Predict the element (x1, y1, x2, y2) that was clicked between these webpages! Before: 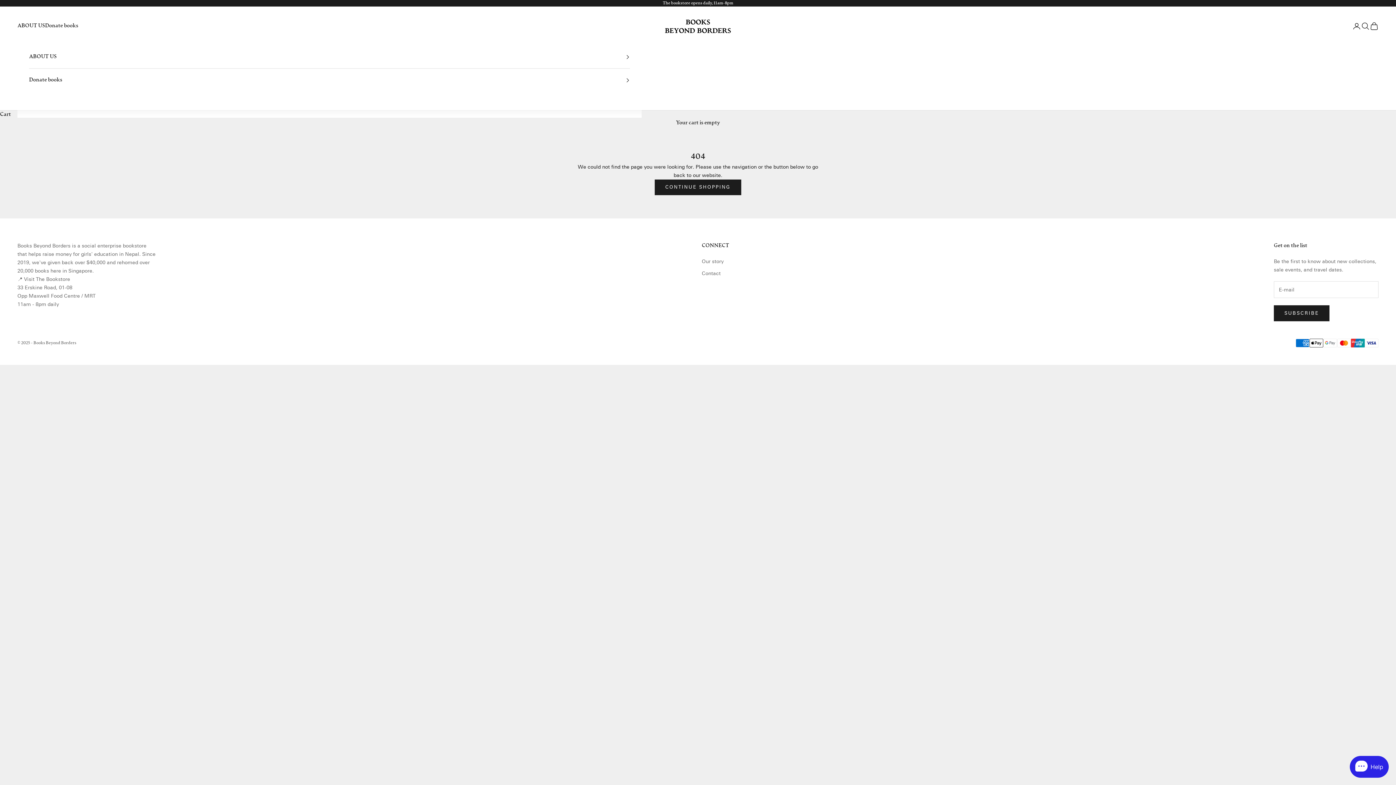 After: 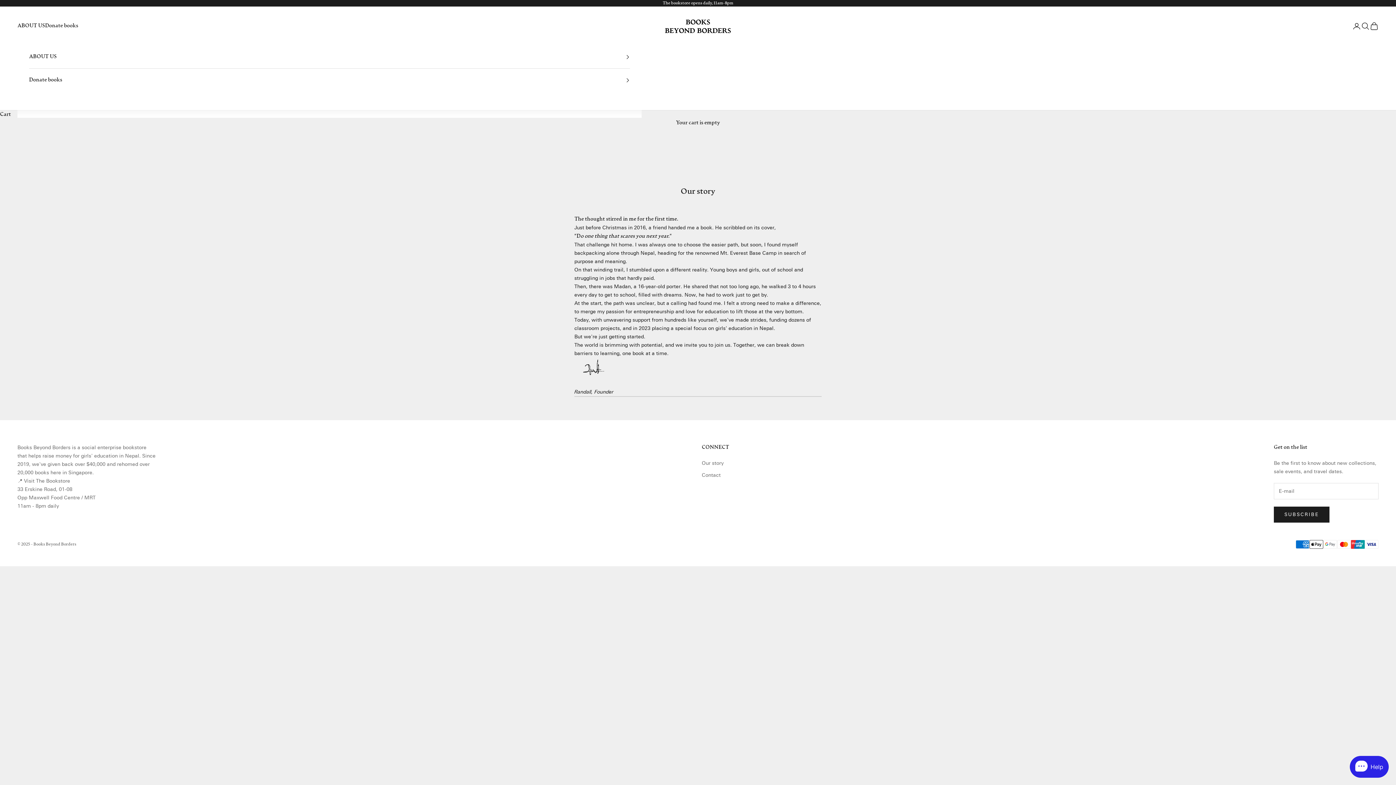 Action: bbox: (702, 258, 723, 264) label: Our story